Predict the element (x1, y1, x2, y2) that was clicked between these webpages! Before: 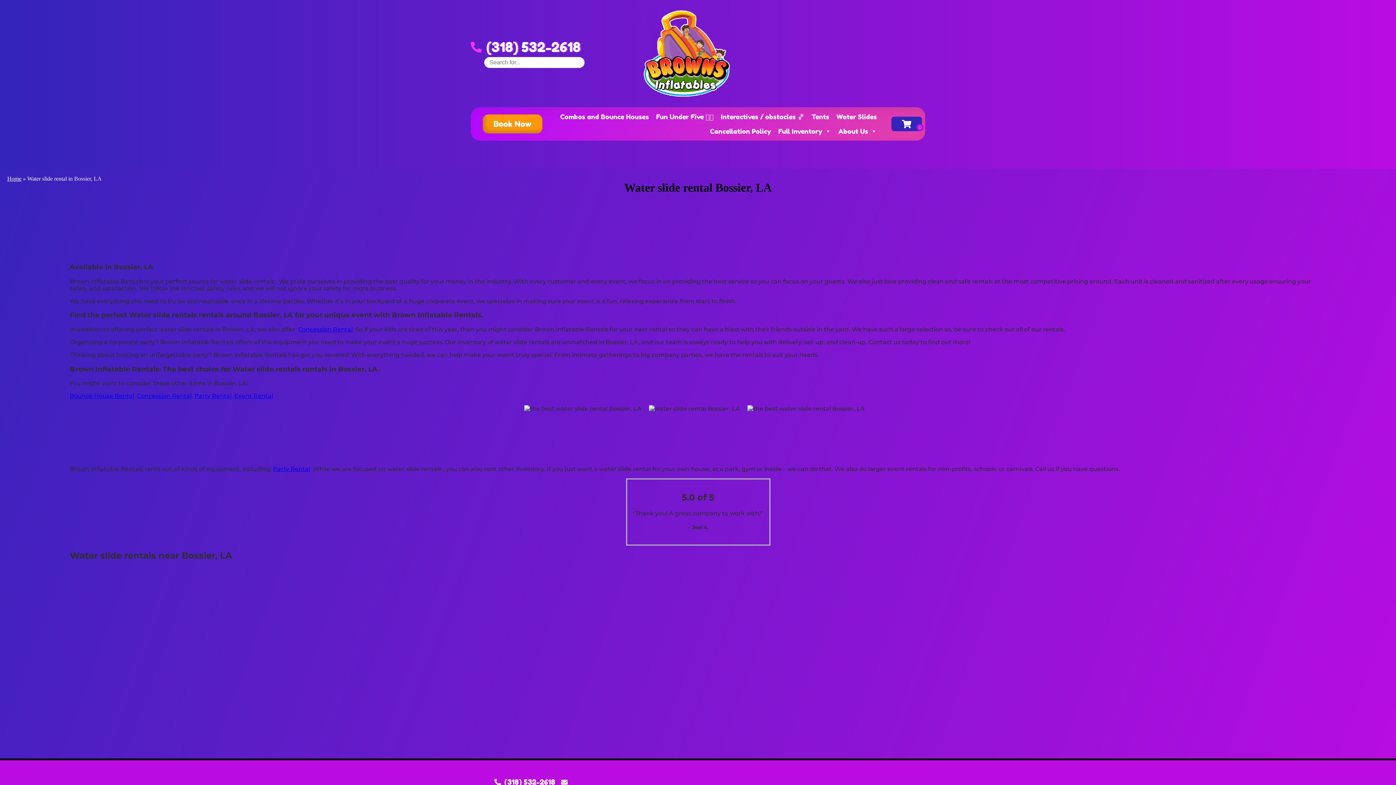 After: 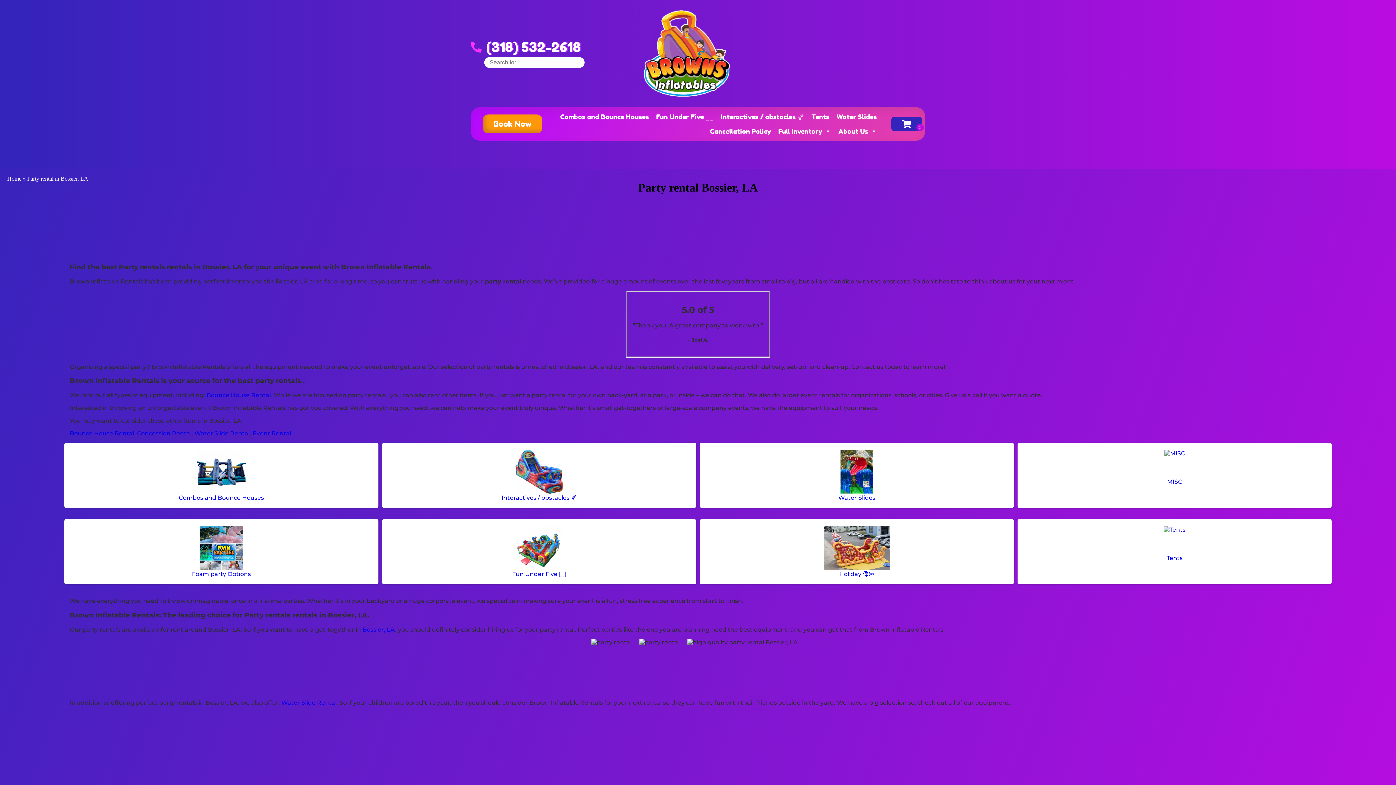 Action: label: Party Rental bbox: (273, 465, 310, 472)